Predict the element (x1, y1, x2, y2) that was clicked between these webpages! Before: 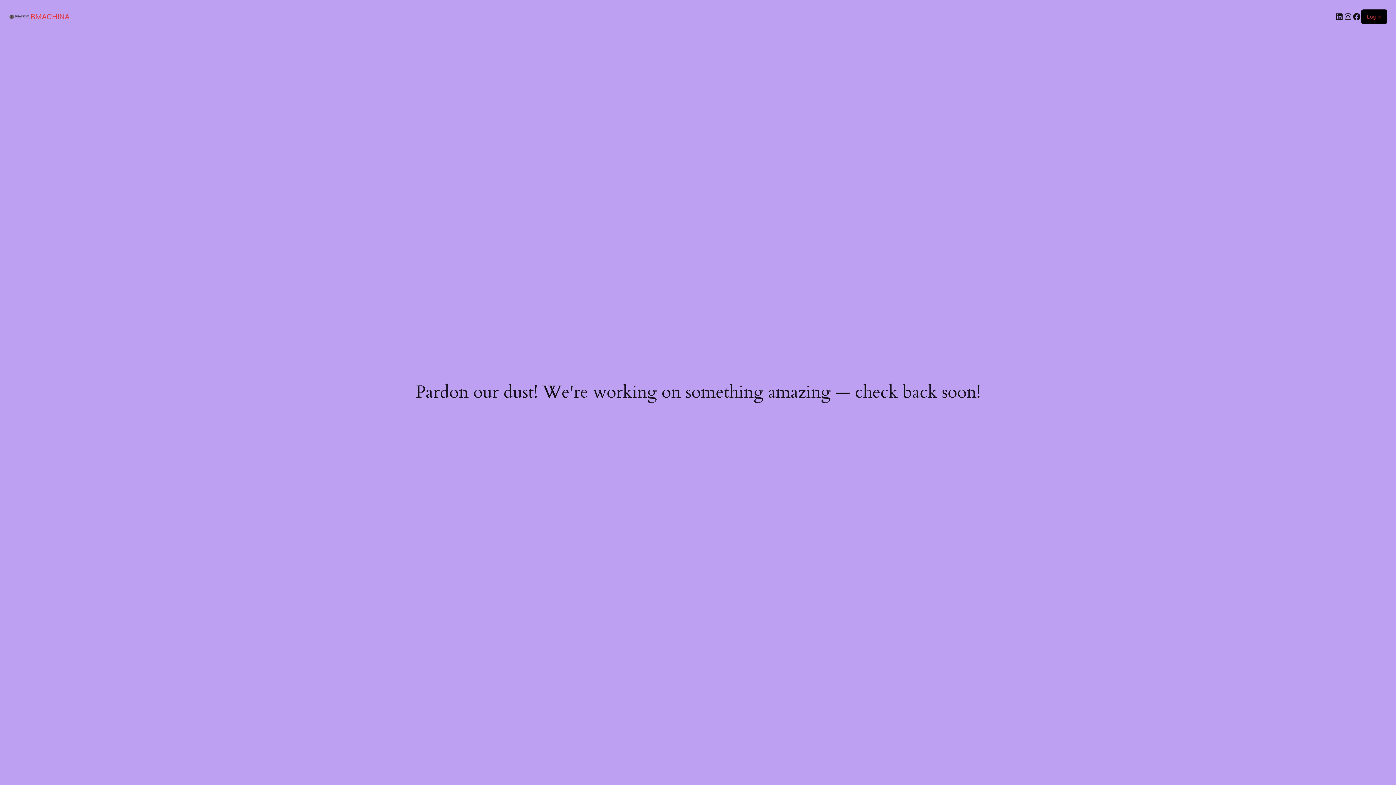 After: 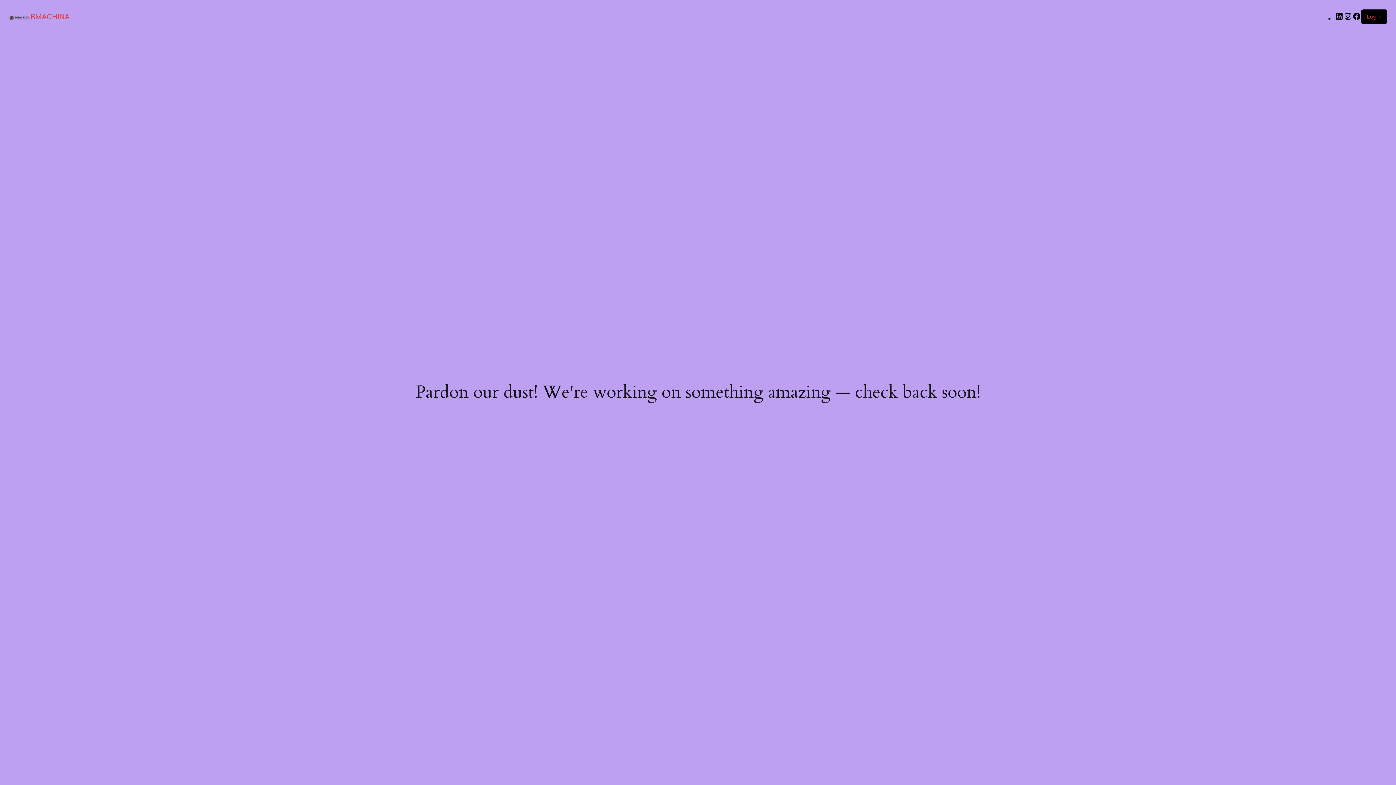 Action: label: BMACHINA bbox: (30, 12, 69, 21)